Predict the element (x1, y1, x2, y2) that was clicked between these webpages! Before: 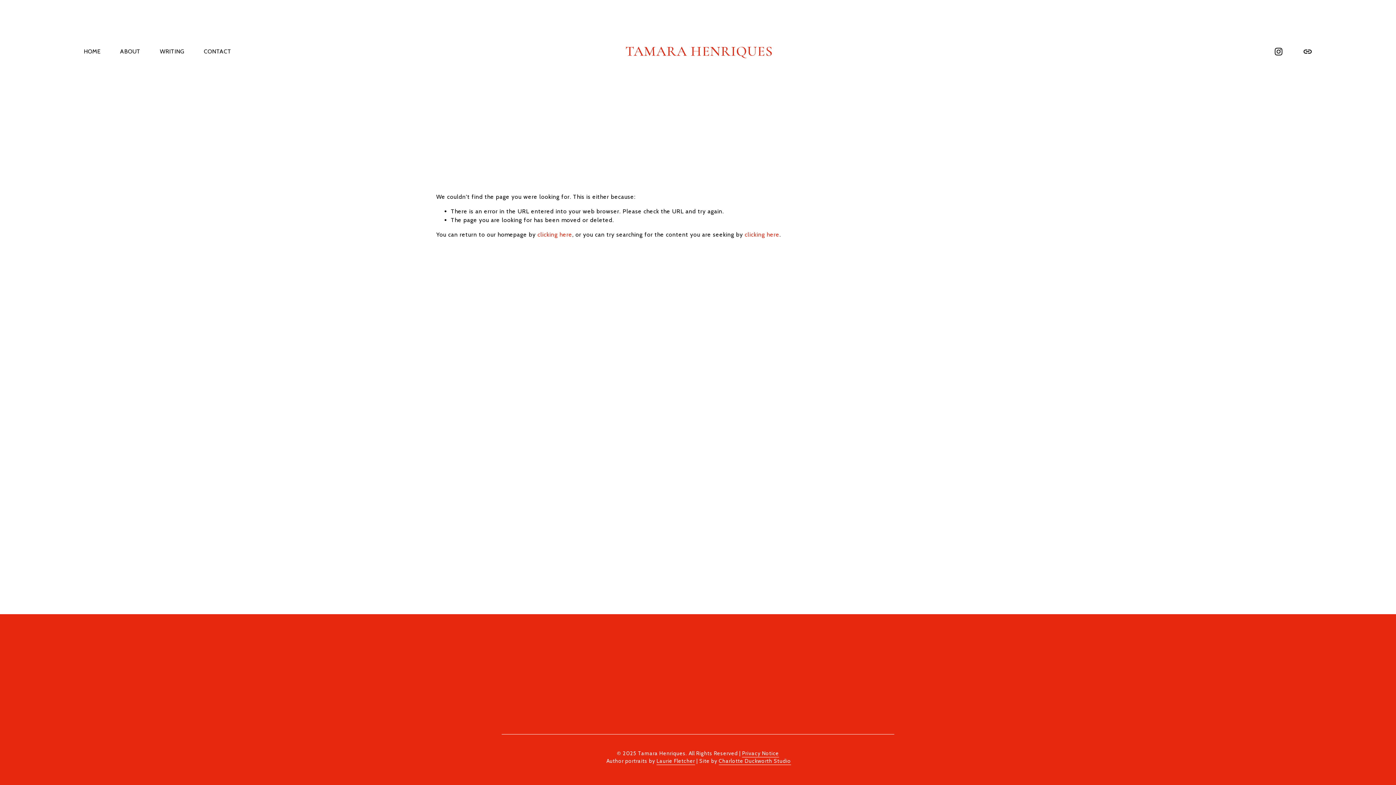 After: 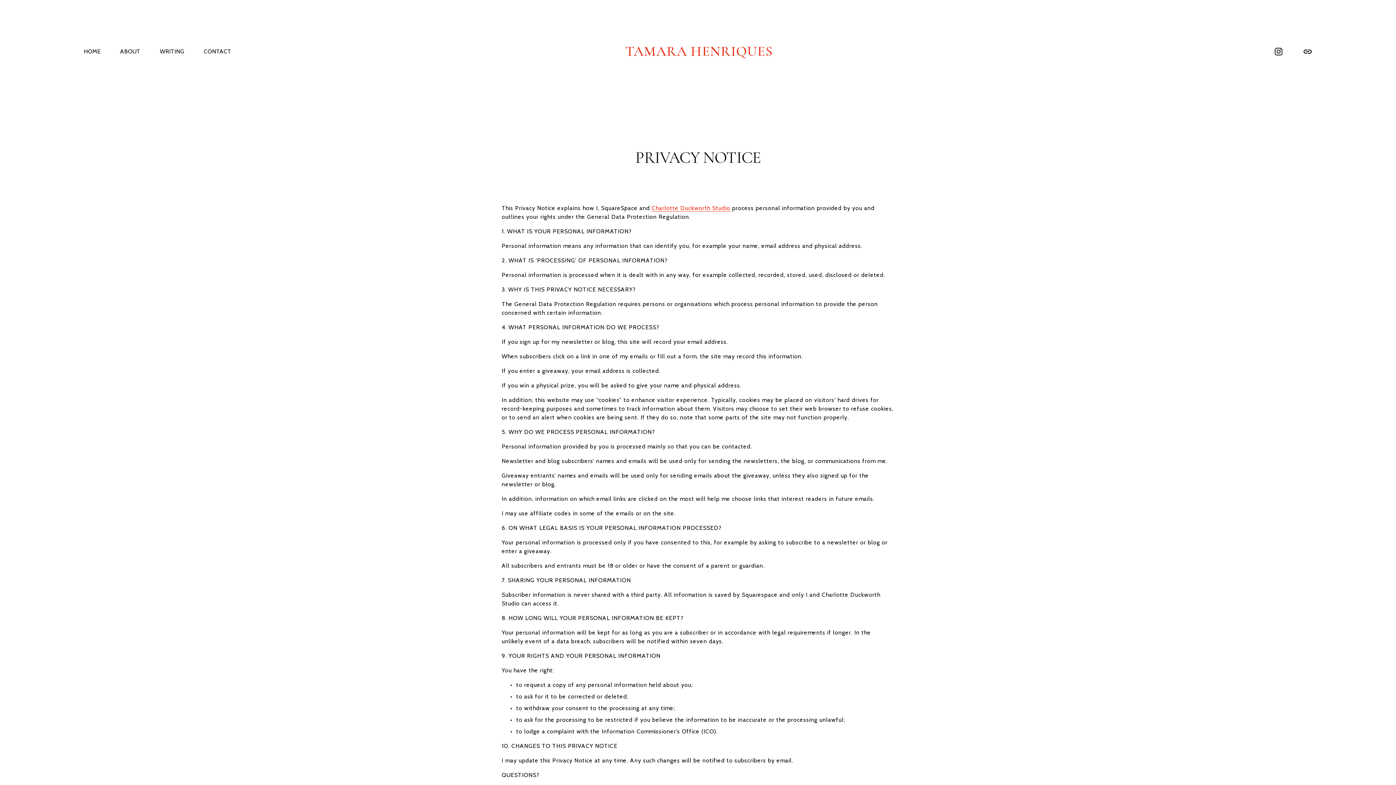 Action: bbox: (742, 750, 779, 757) label: Privacy Notice